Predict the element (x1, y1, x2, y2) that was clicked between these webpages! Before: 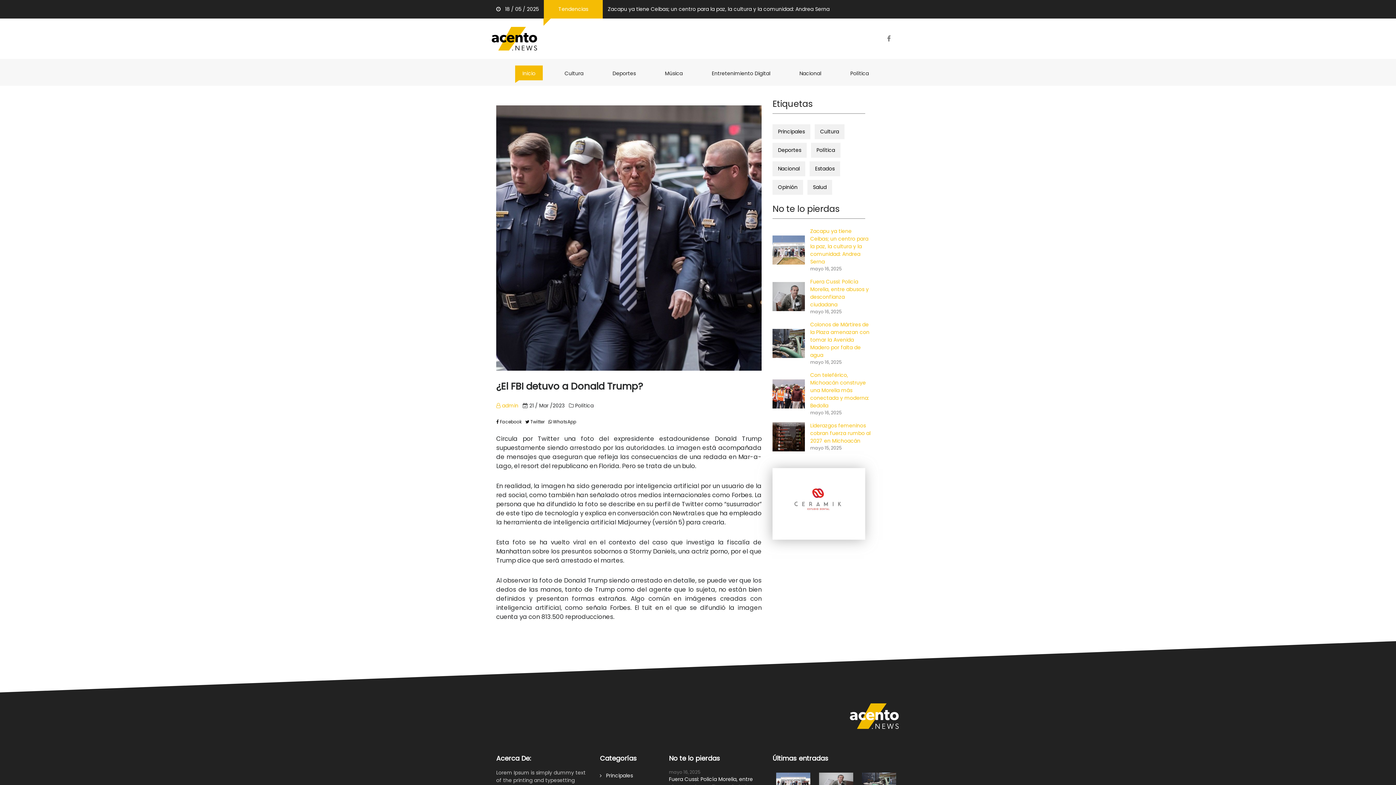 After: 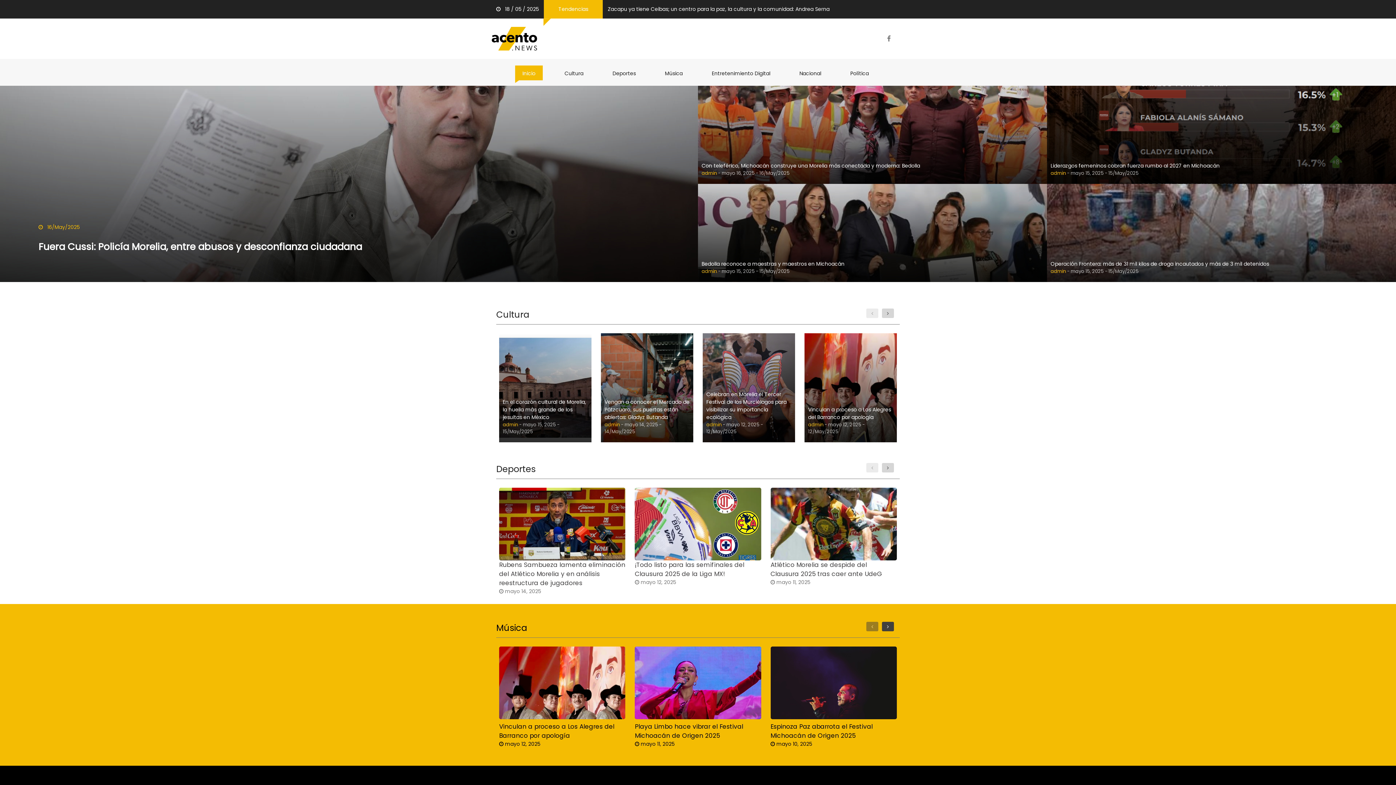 Action: bbox: (490, 34, 538, 41)